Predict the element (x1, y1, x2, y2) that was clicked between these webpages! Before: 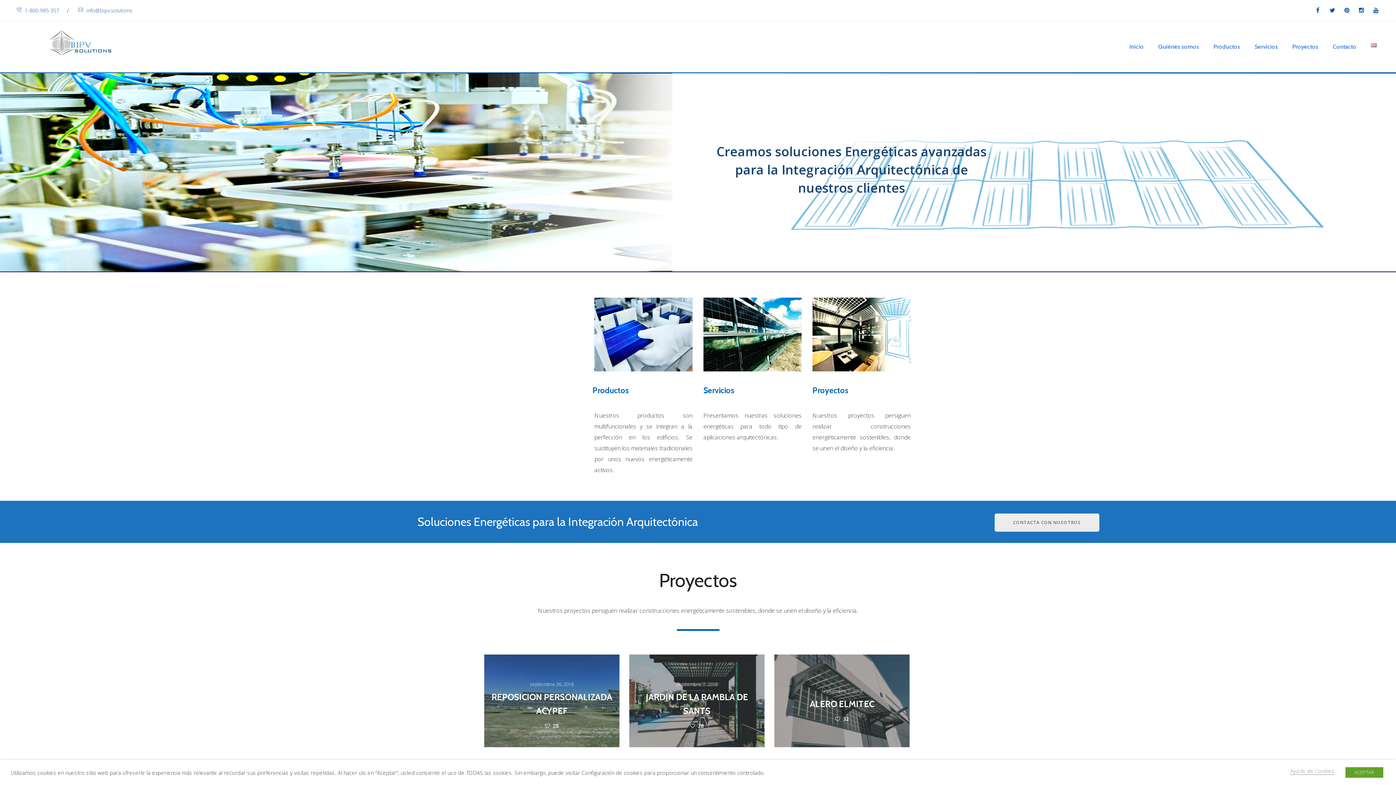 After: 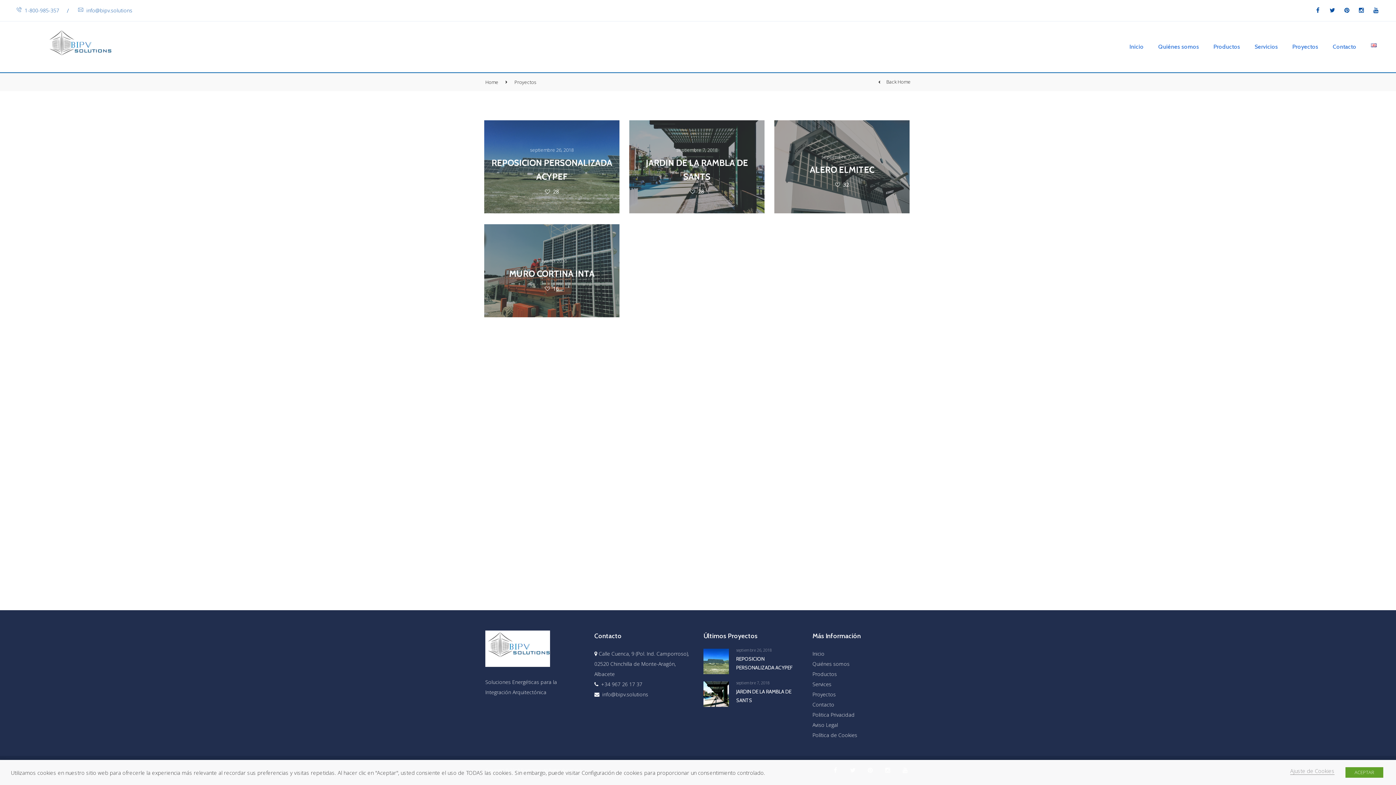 Action: bbox: (812, 297, 910, 371)